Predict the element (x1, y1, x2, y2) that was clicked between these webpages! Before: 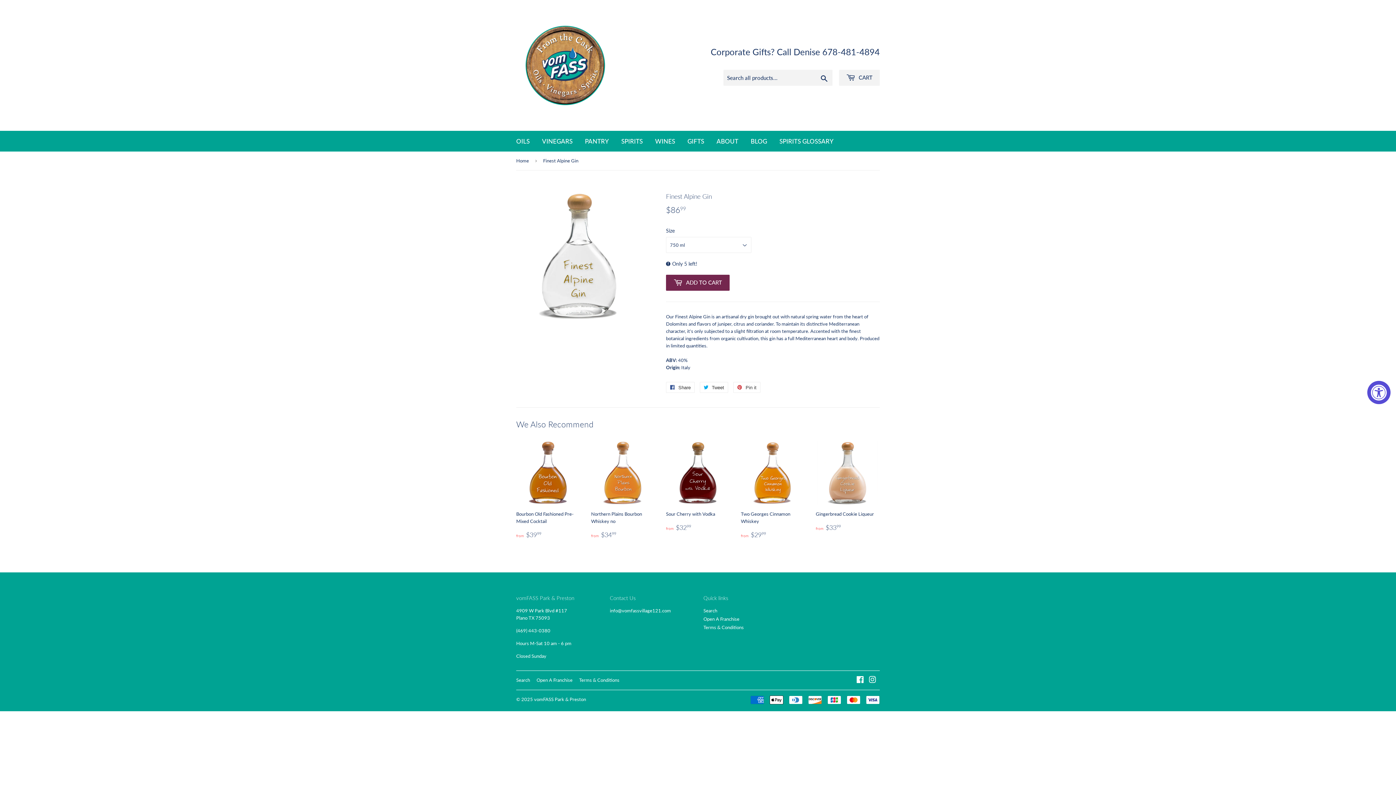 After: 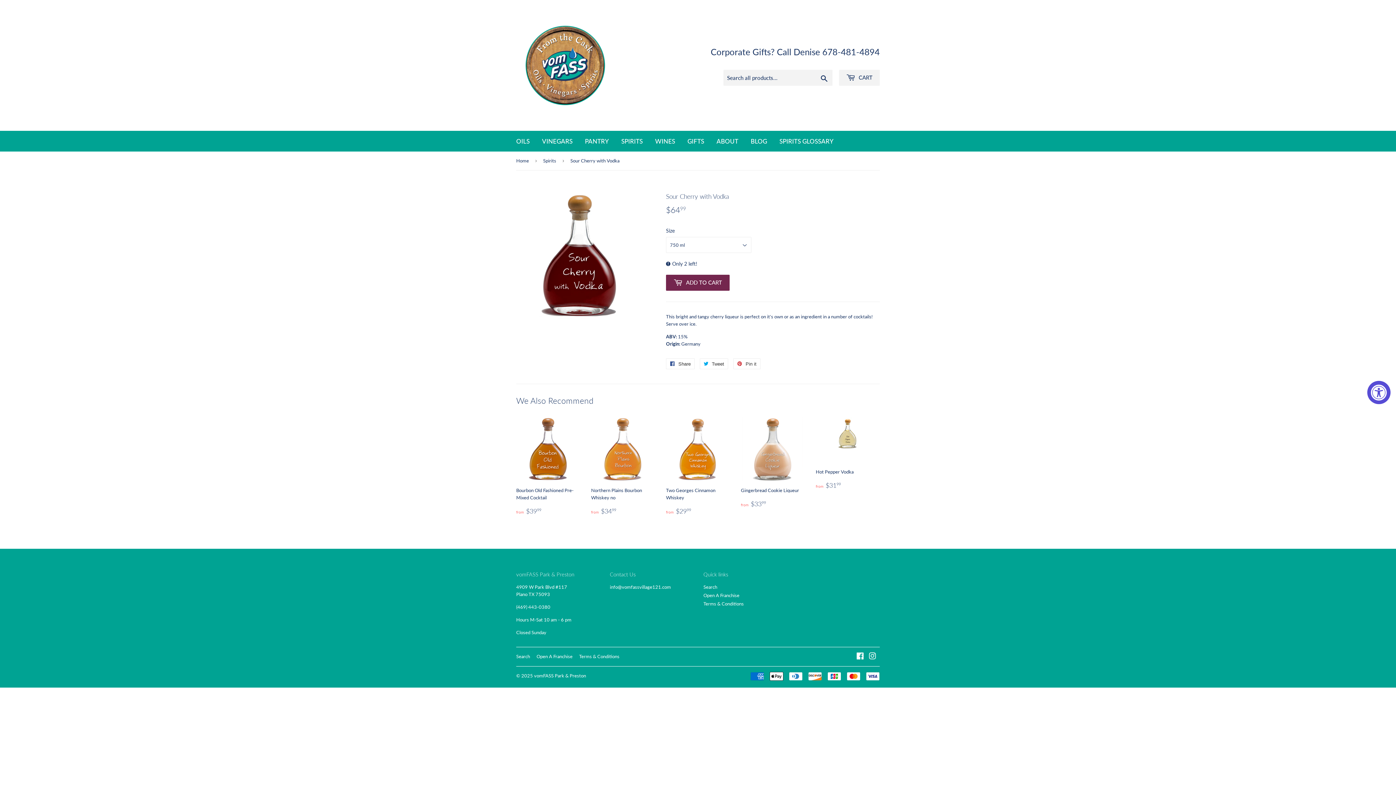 Action: label: Sour Cherry with Vodka

from 
Regular price
$3299
$32.99 bbox: (666, 440, 730, 532)